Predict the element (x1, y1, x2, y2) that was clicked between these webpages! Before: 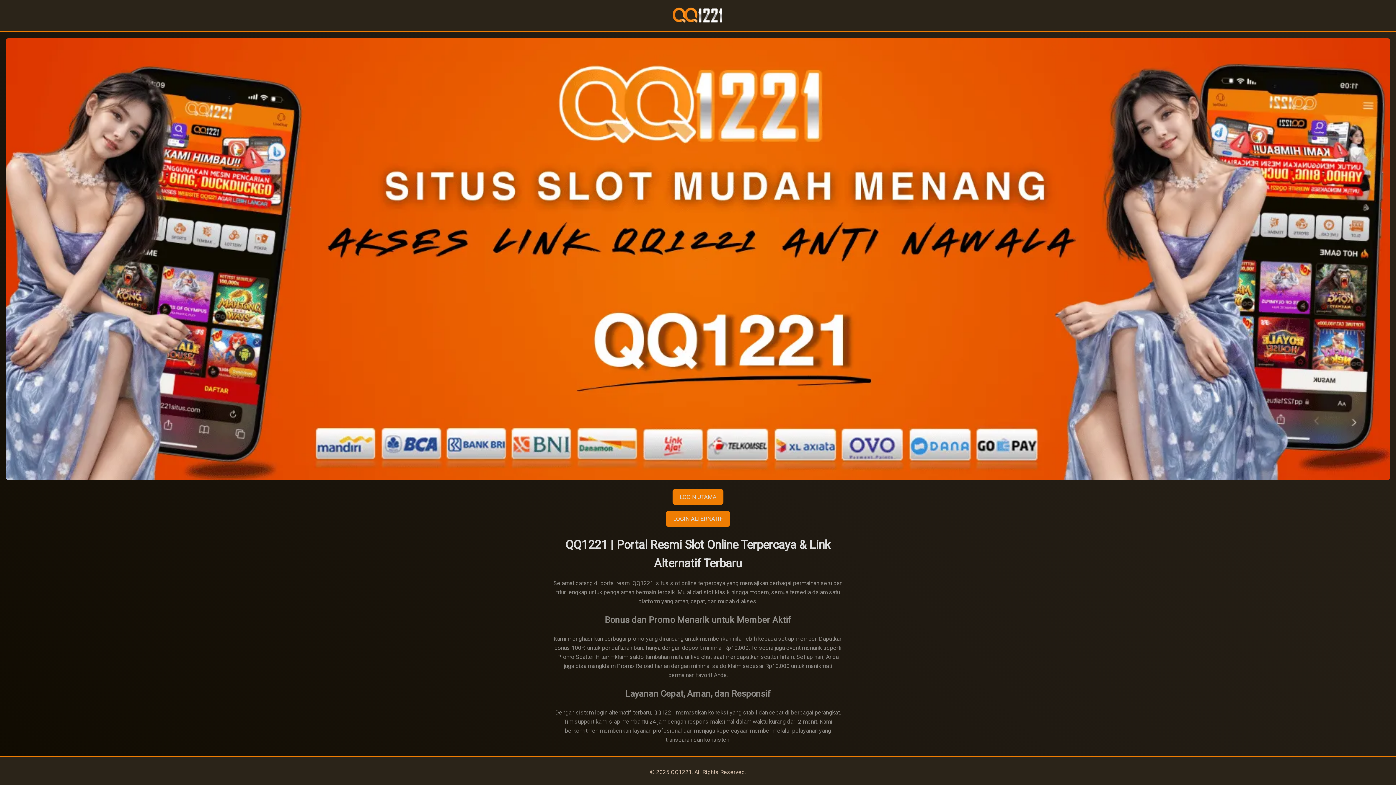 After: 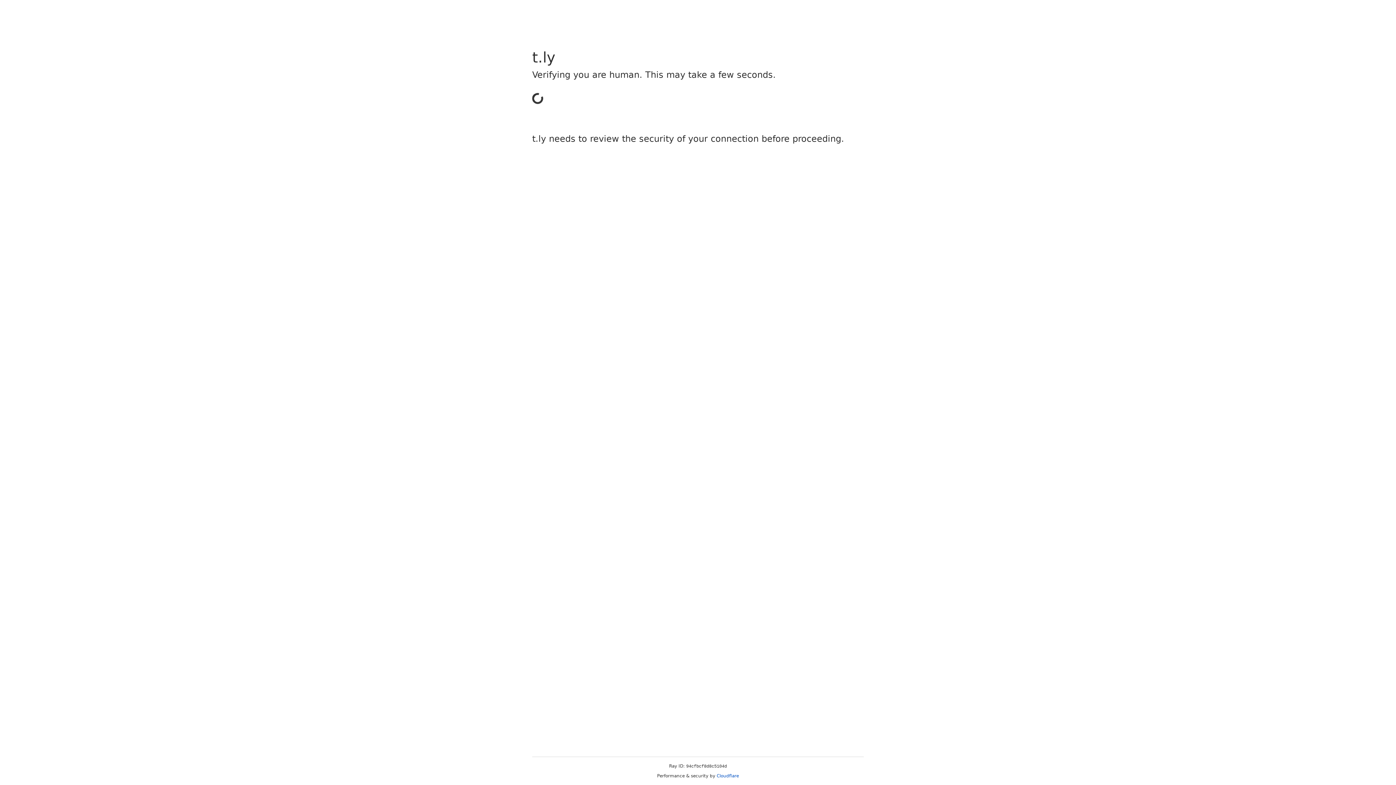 Action: label: LOGIN ALTERNATIF bbox: (666, 511, 730, 527)